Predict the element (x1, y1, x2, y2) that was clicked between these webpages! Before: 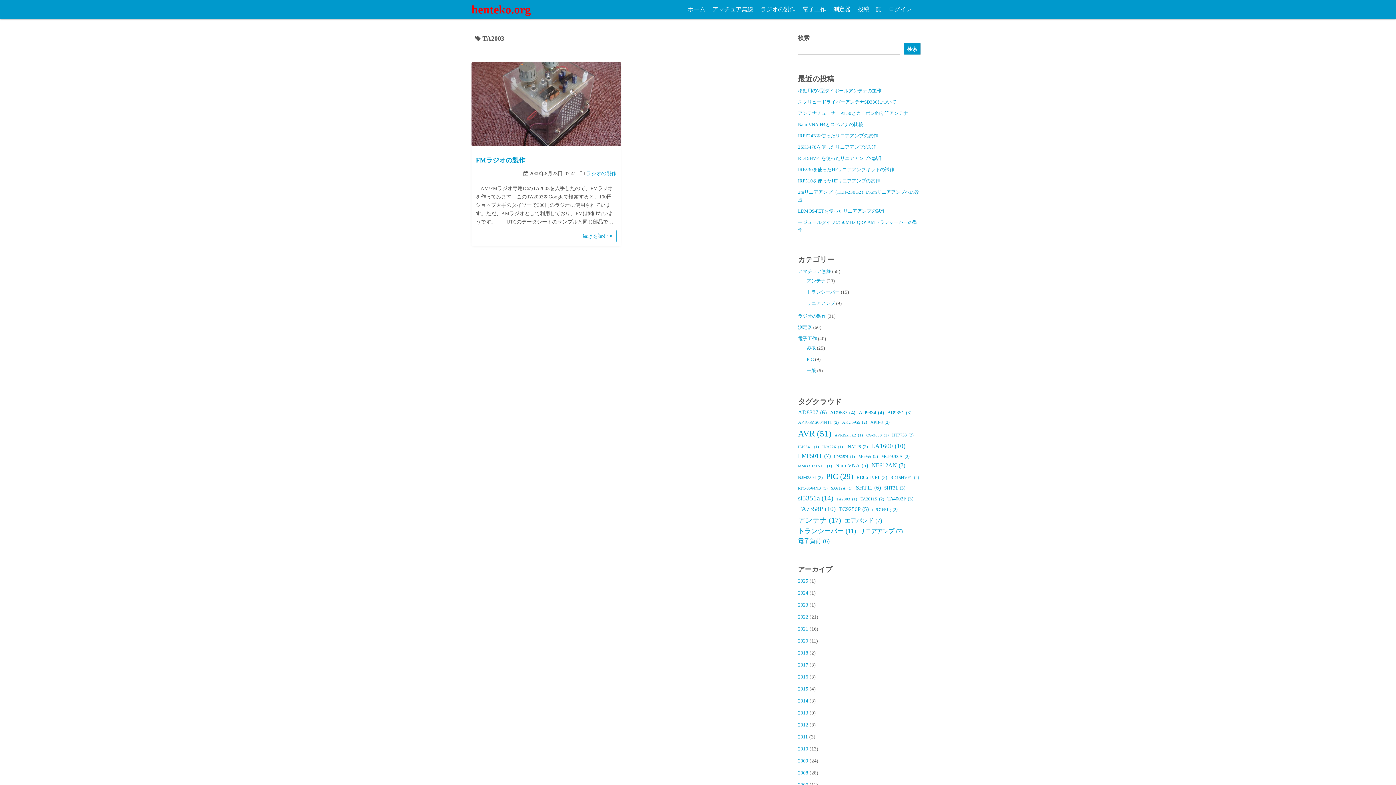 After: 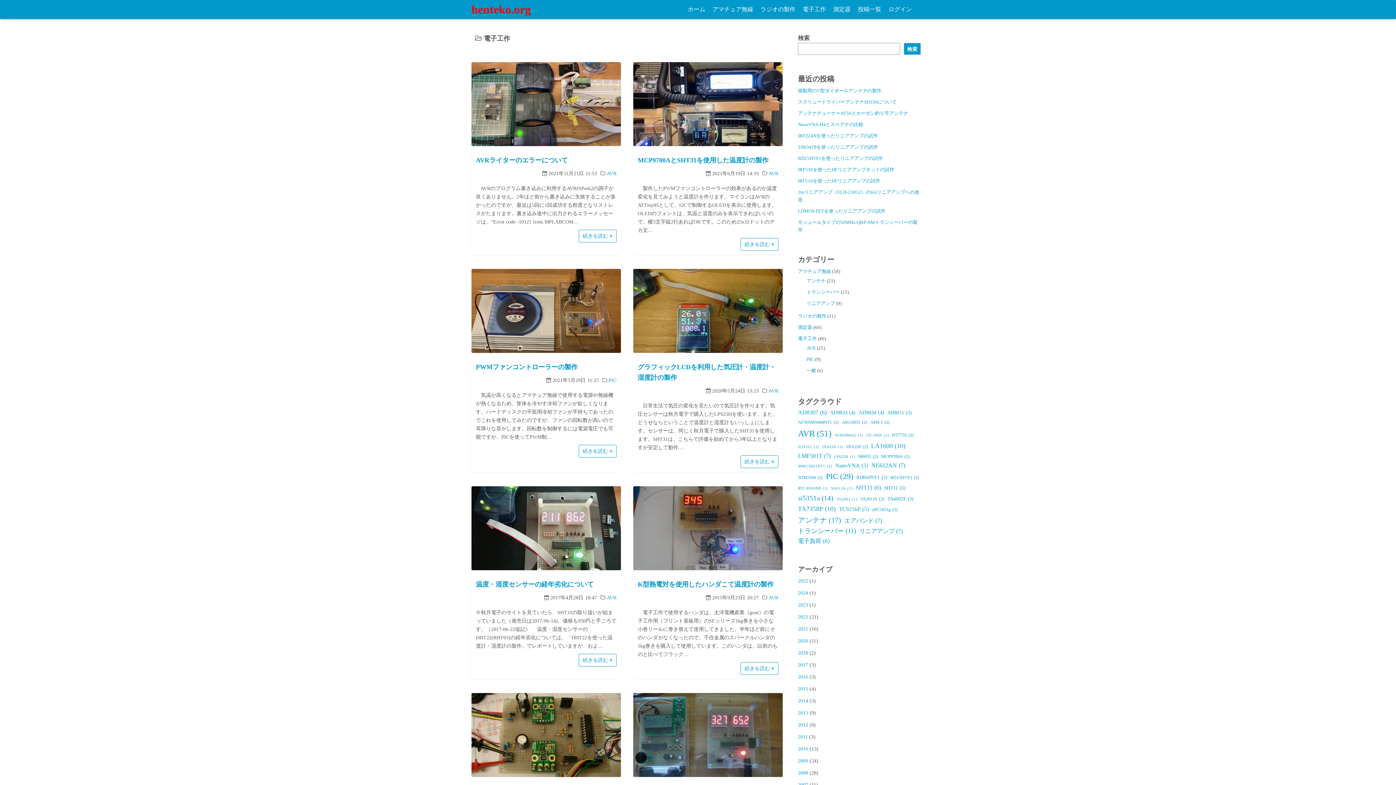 Action: label: 電子工作 bbox: (802, 1, 826, 17)